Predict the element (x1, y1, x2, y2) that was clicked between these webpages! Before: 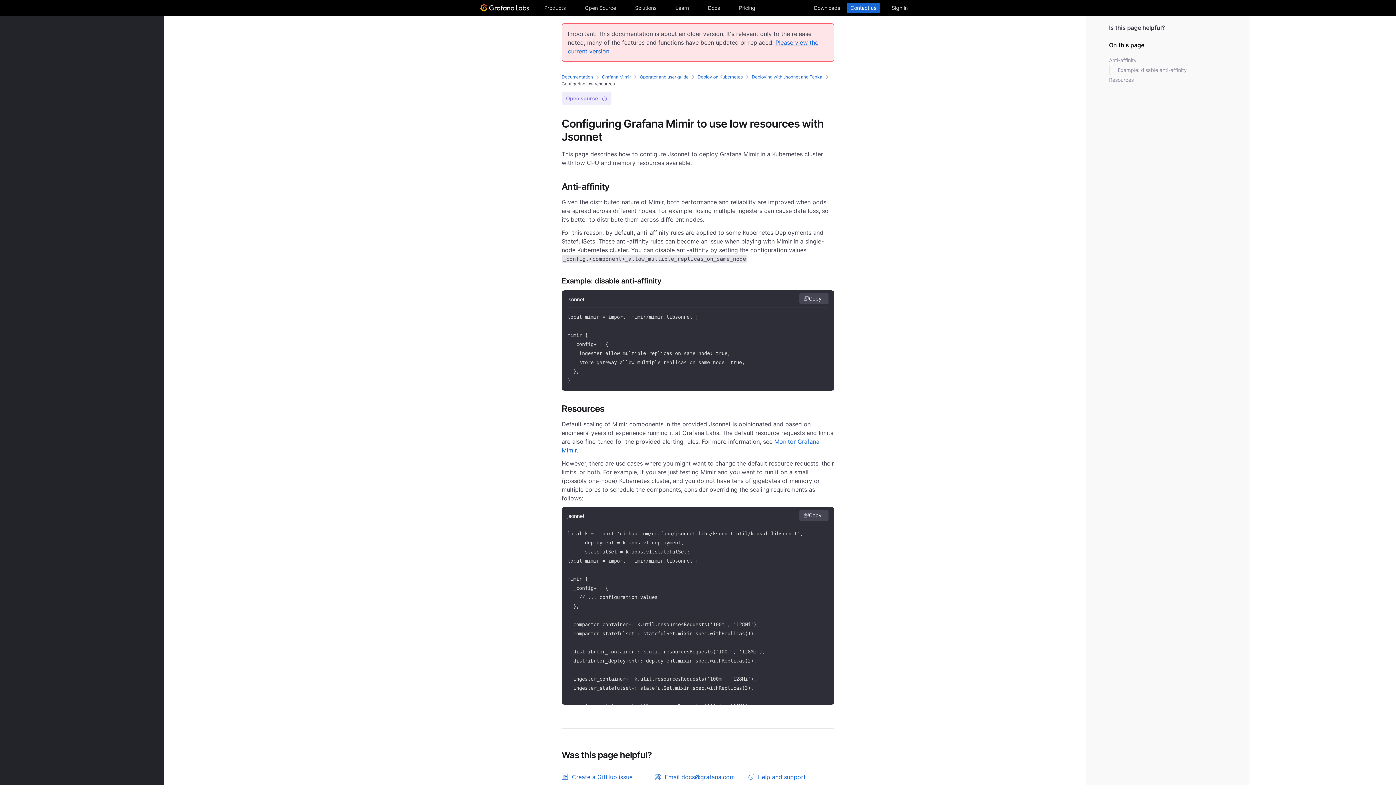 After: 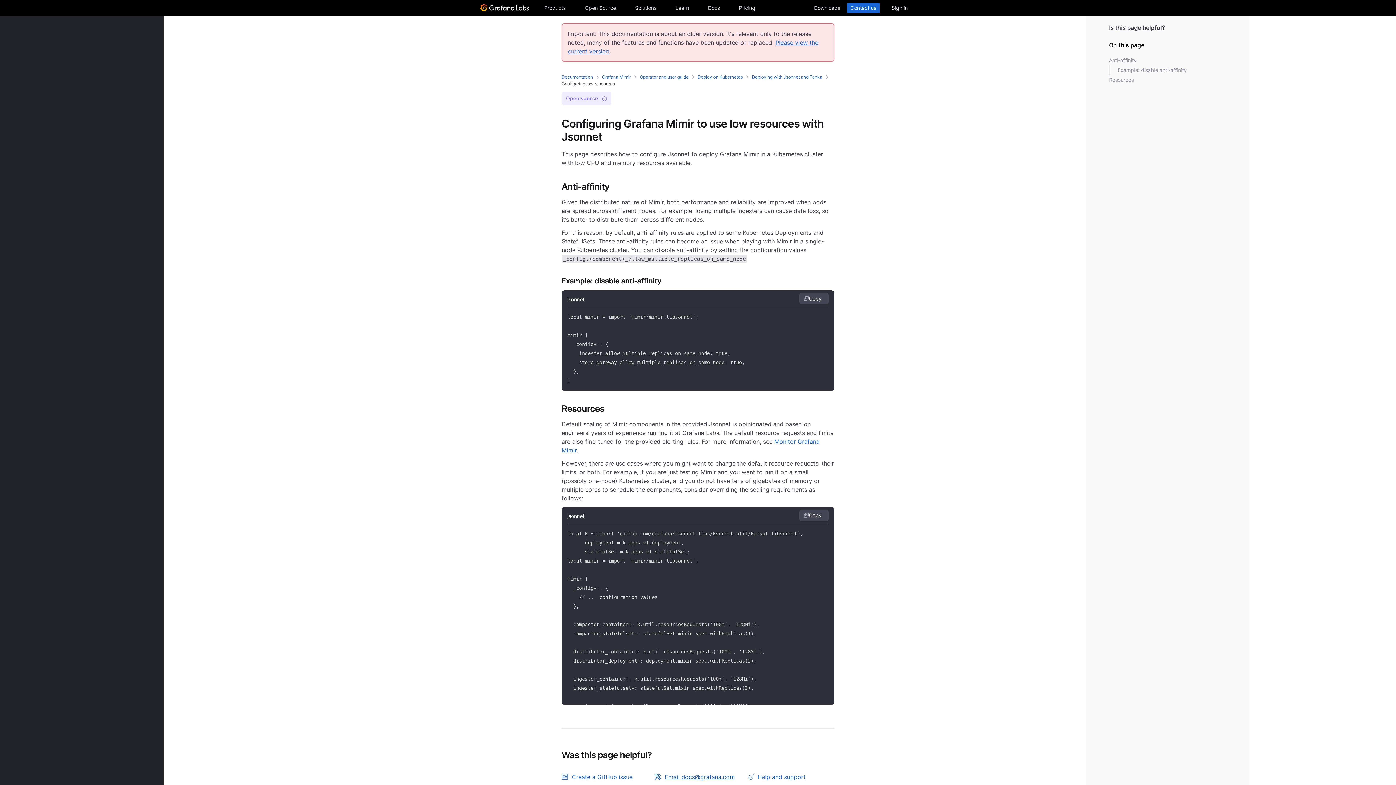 Action: label: Email docs@grafana.com bbox: (654, 772, 741, 780)